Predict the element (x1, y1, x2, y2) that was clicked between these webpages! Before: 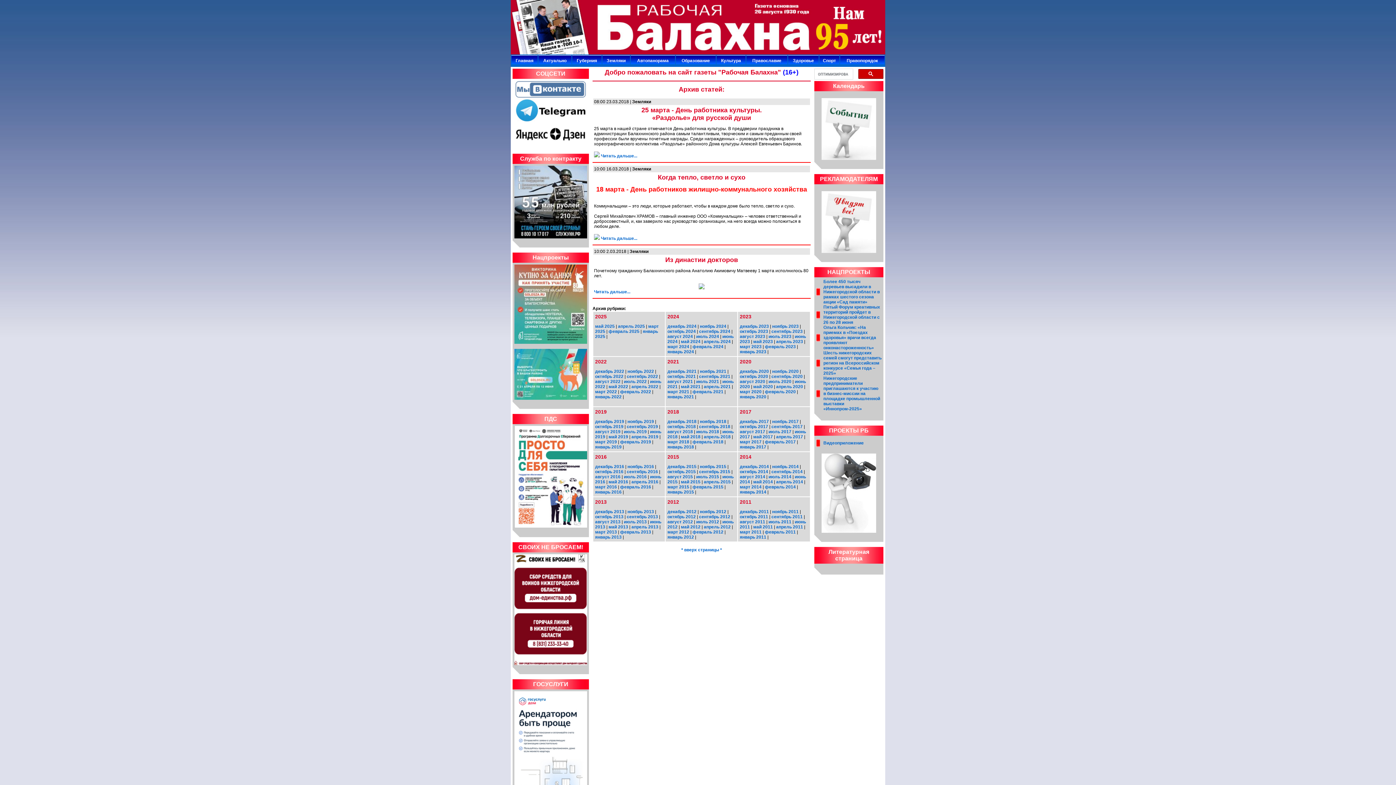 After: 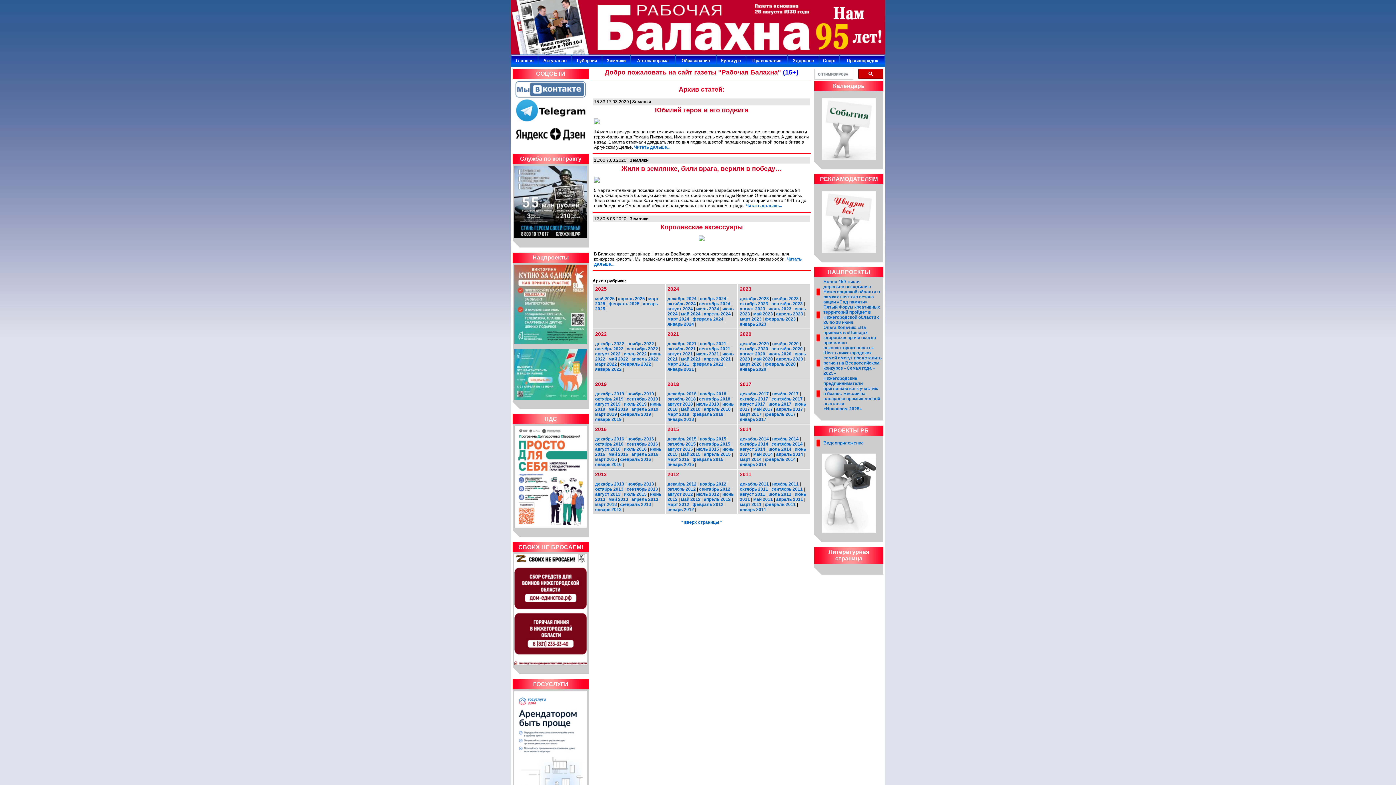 Action: label: март 2020 bbox: (740, 389, 761, 394)